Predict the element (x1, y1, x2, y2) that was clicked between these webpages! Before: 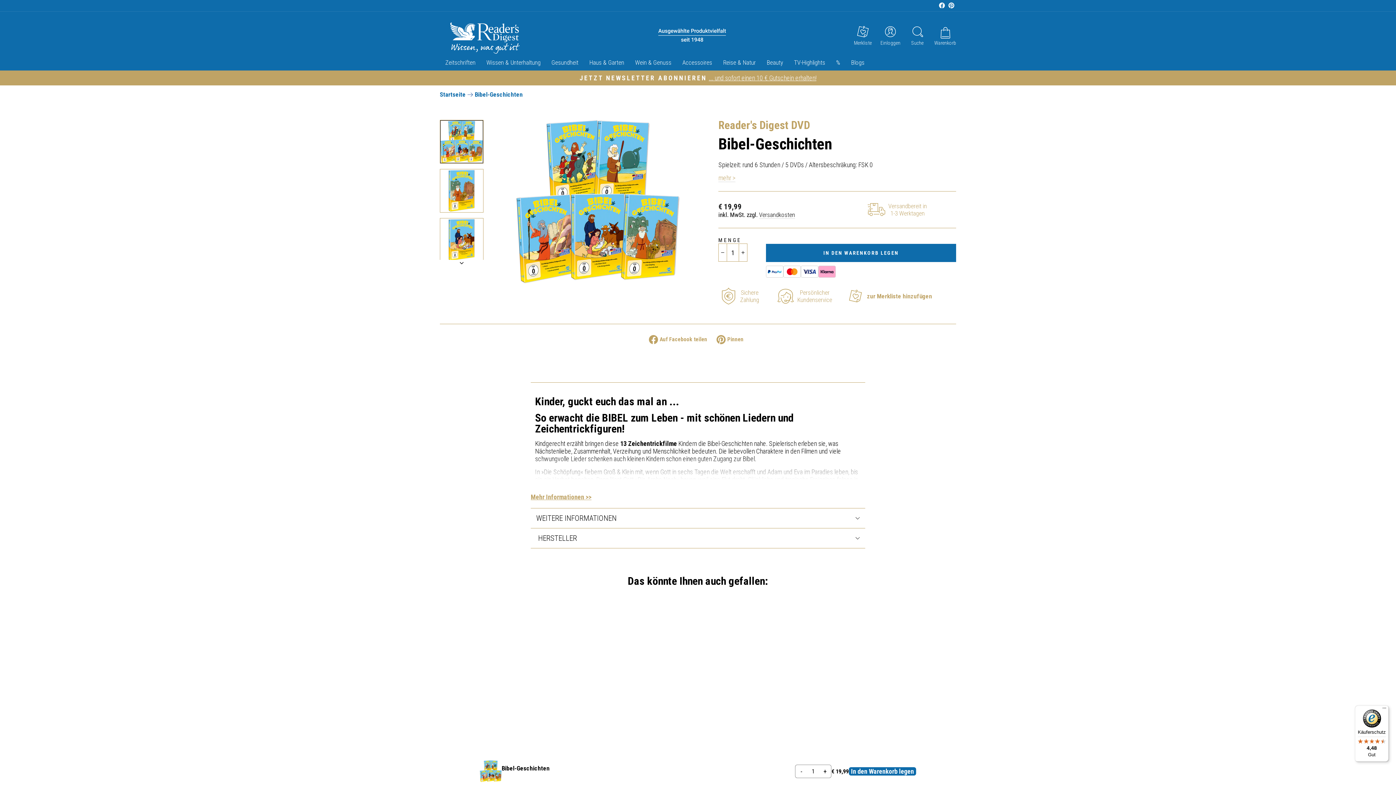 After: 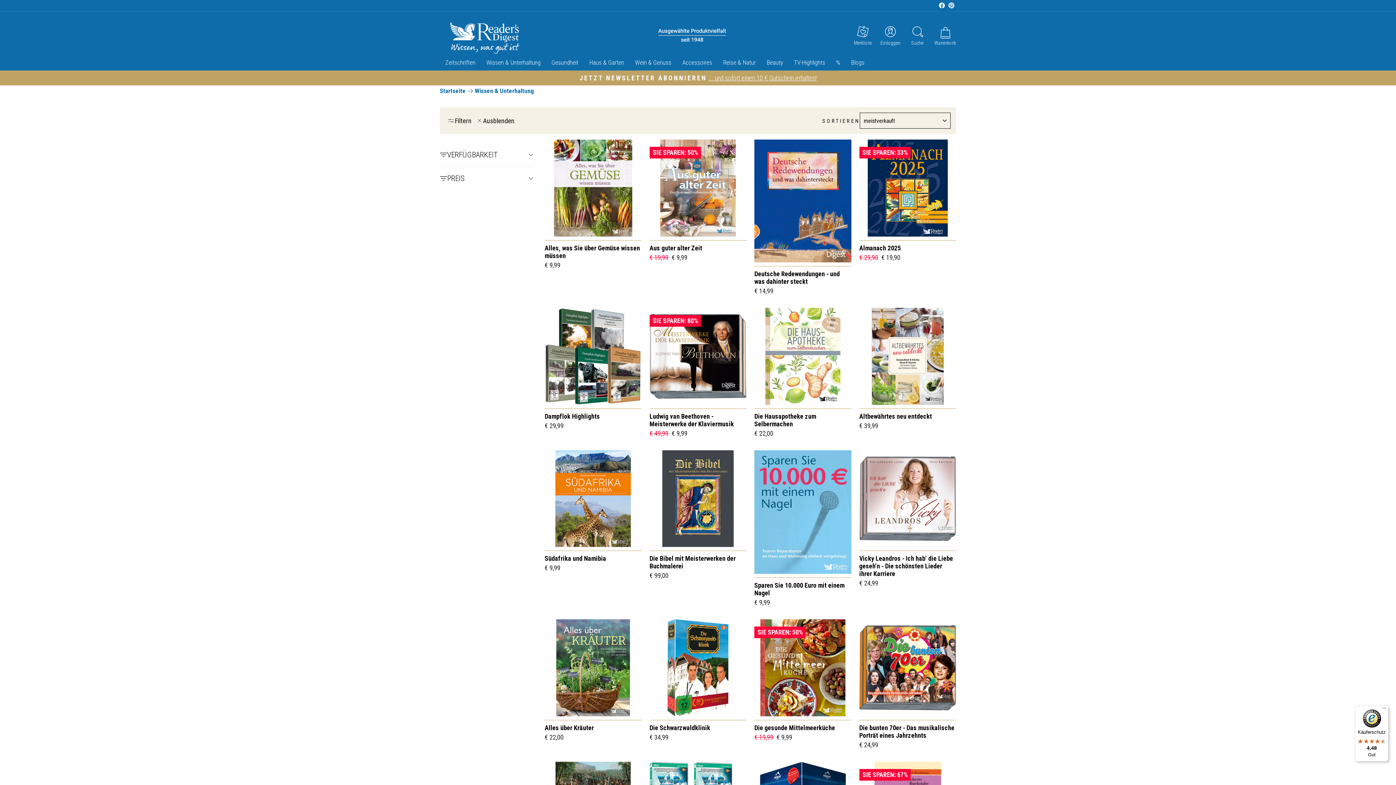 Action: label: Wissen & Unterhaltung bbox: (481, 56, 547, 68)